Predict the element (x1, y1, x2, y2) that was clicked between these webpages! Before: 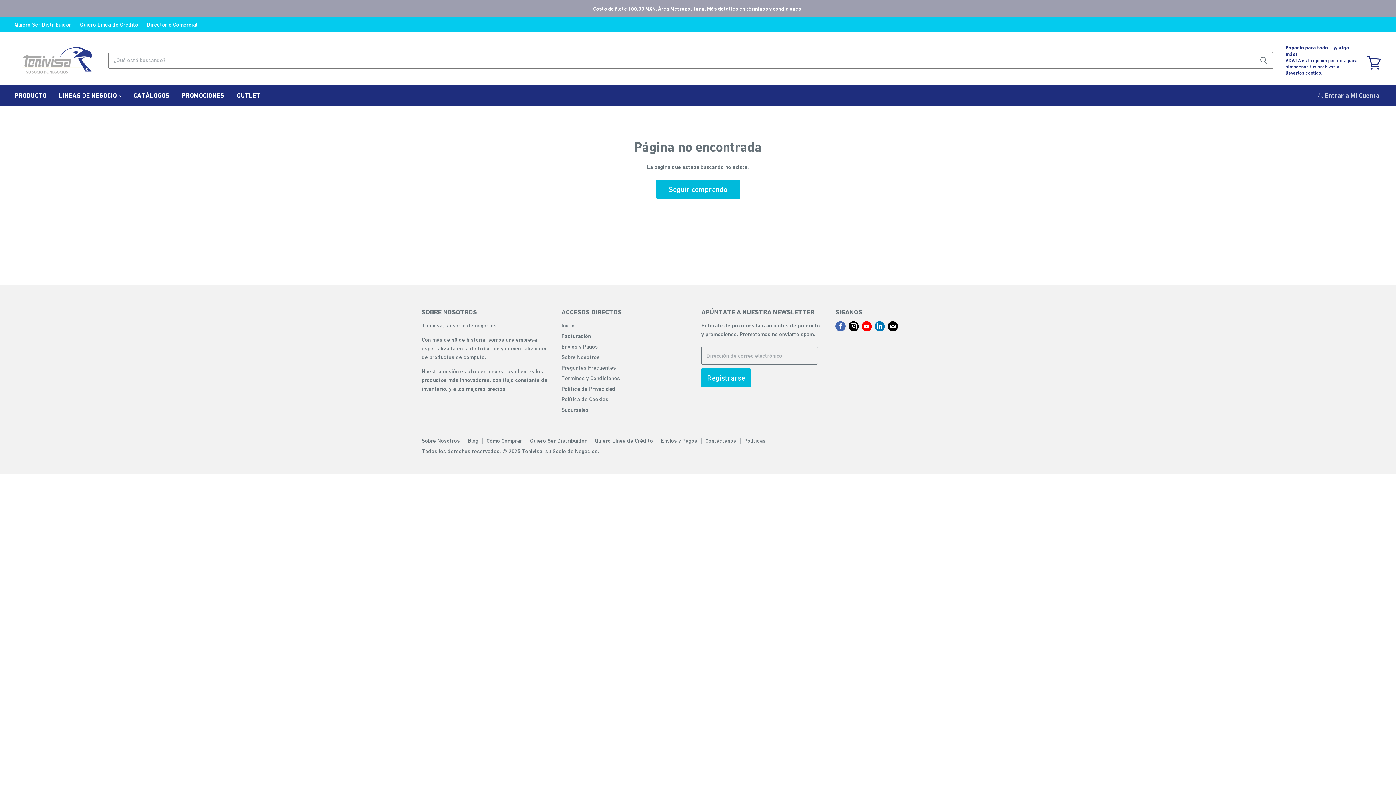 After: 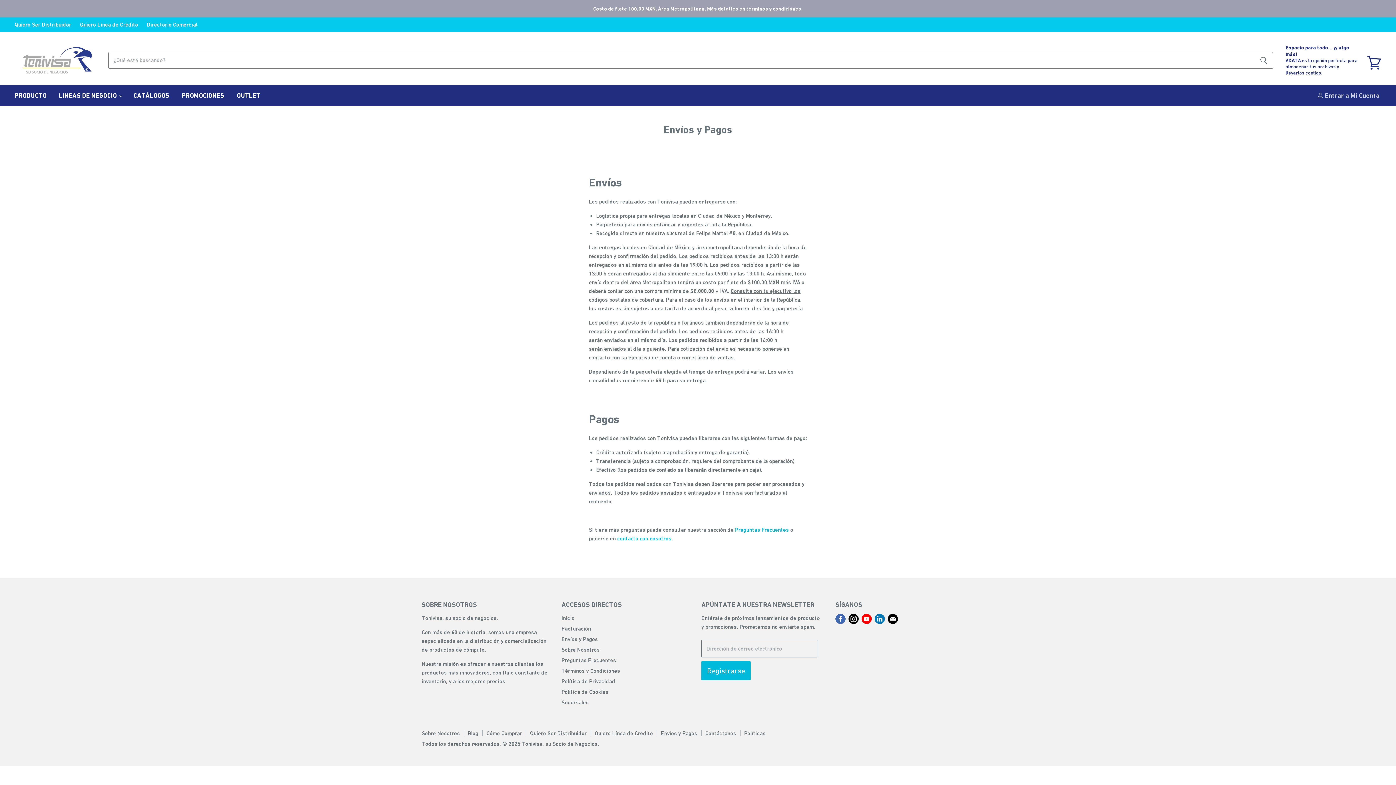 Action: bbox: (561, 343, 598, 349) label: Envíos y Pagos